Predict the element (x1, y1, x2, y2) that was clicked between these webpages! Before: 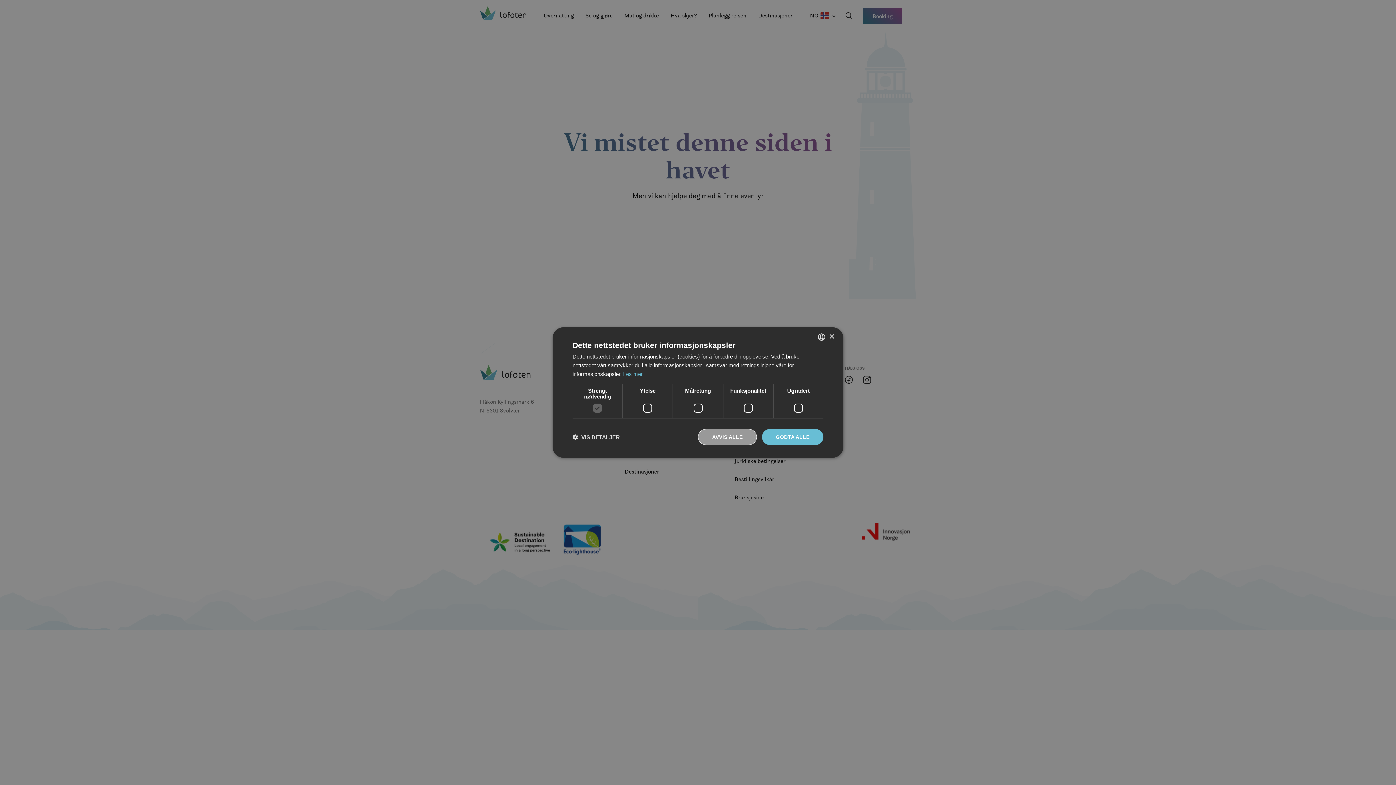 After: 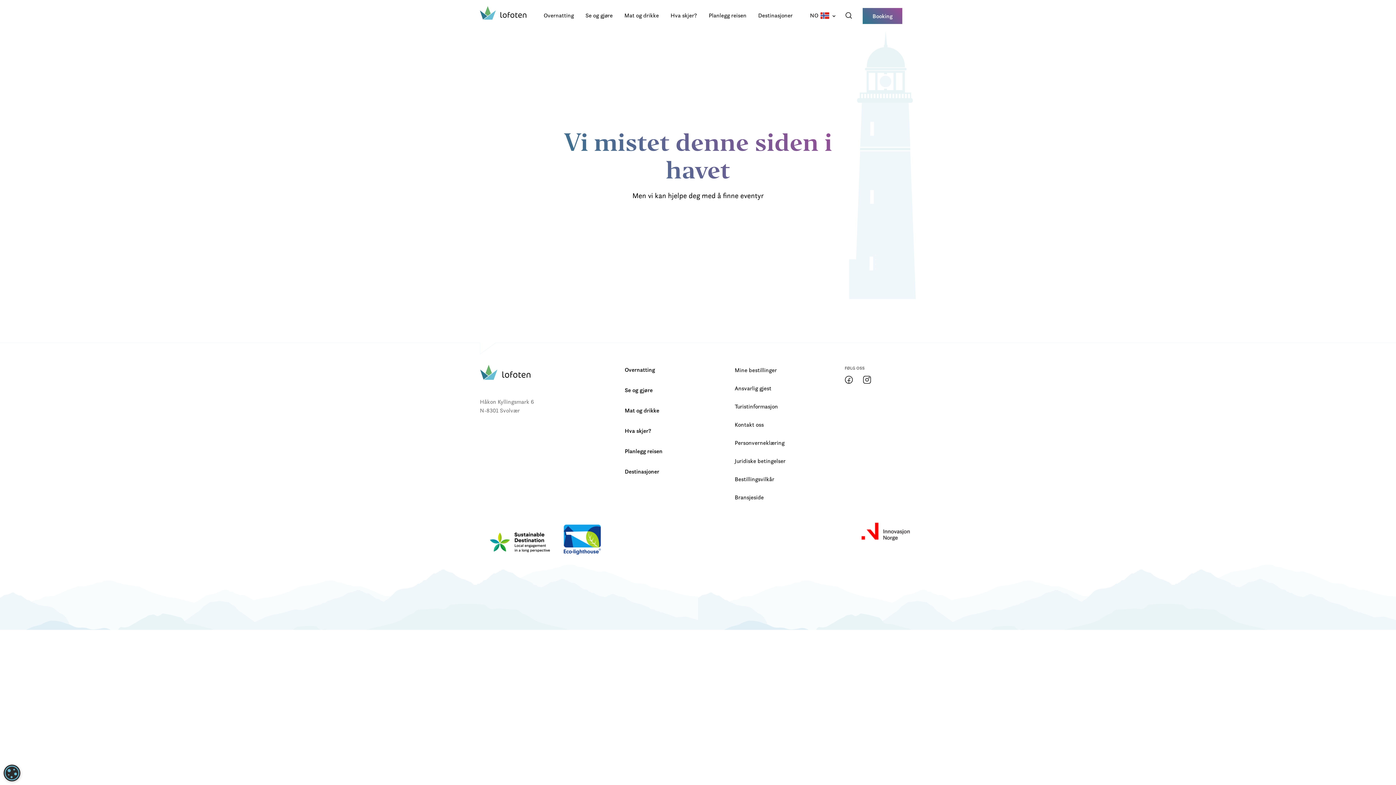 Action: bbox: (698, 429, 757, 445) label: AVVIS ALLE